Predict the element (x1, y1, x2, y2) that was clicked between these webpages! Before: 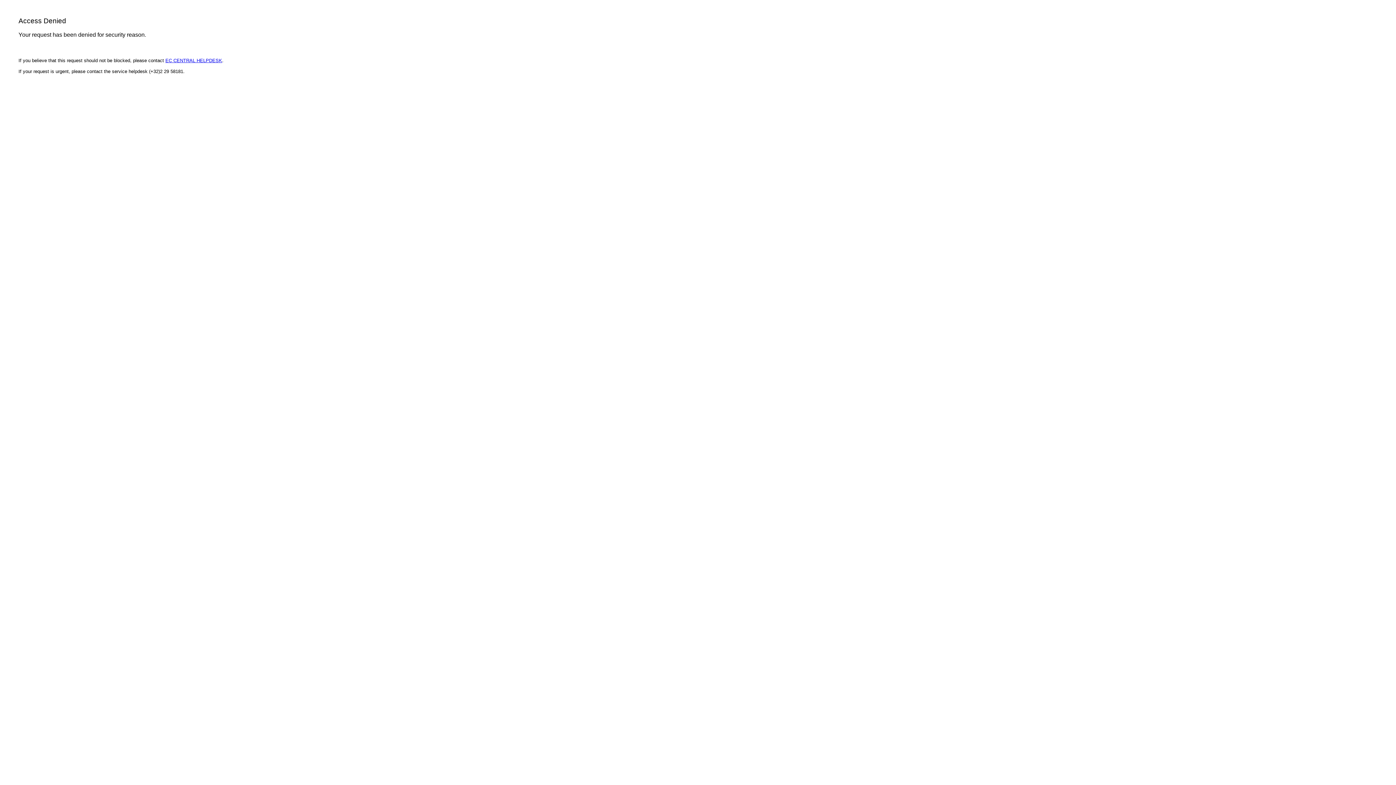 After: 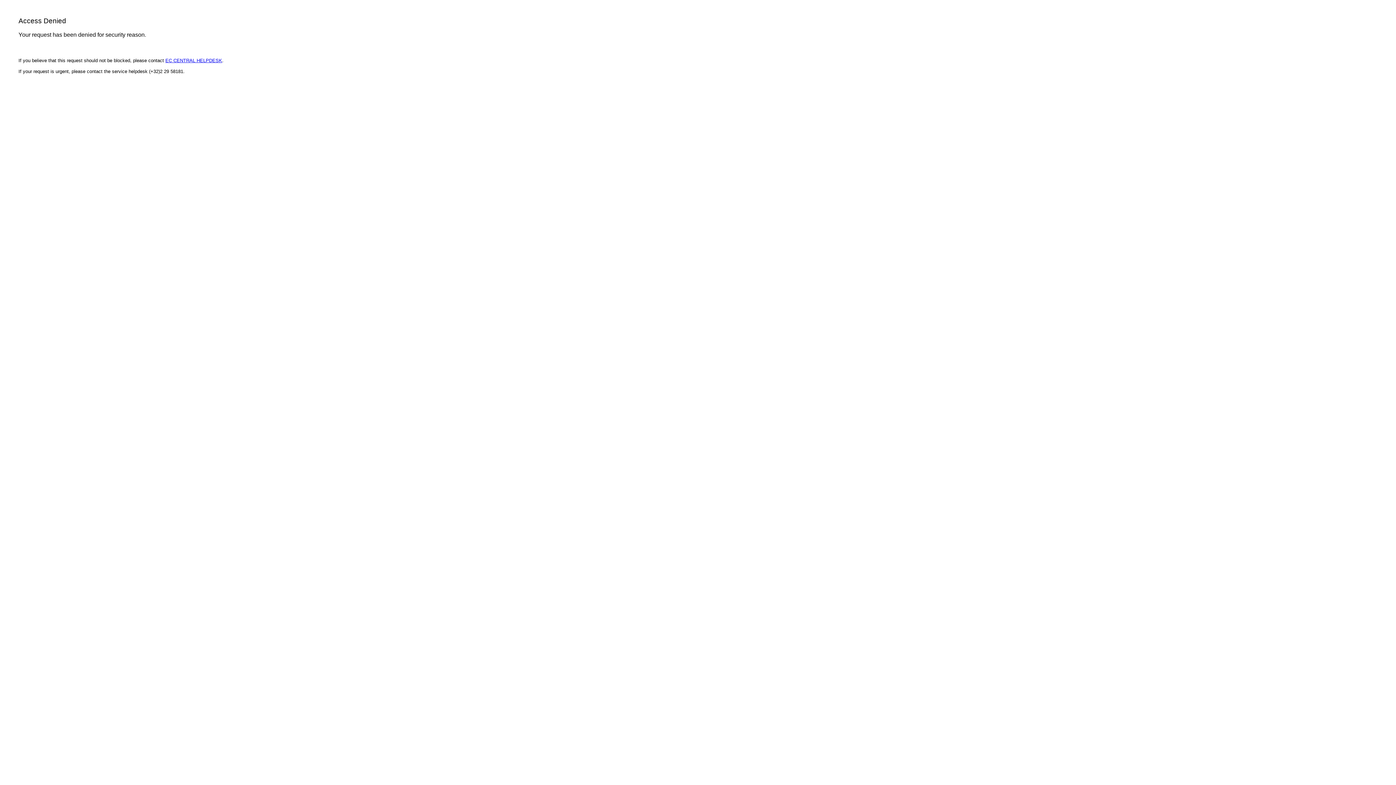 Action: label: EC CENTRAL HELPDESK bbox: (165, 57, 222, 63)